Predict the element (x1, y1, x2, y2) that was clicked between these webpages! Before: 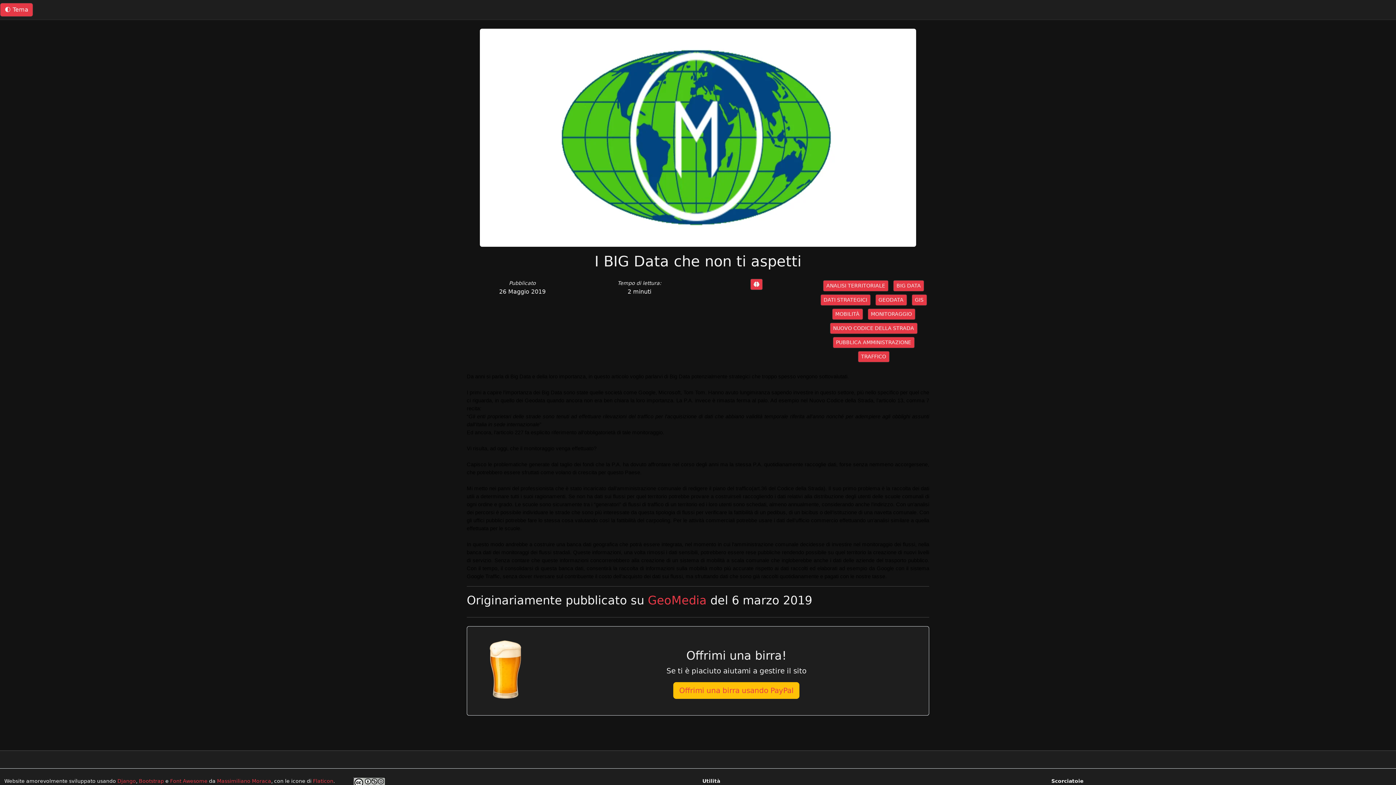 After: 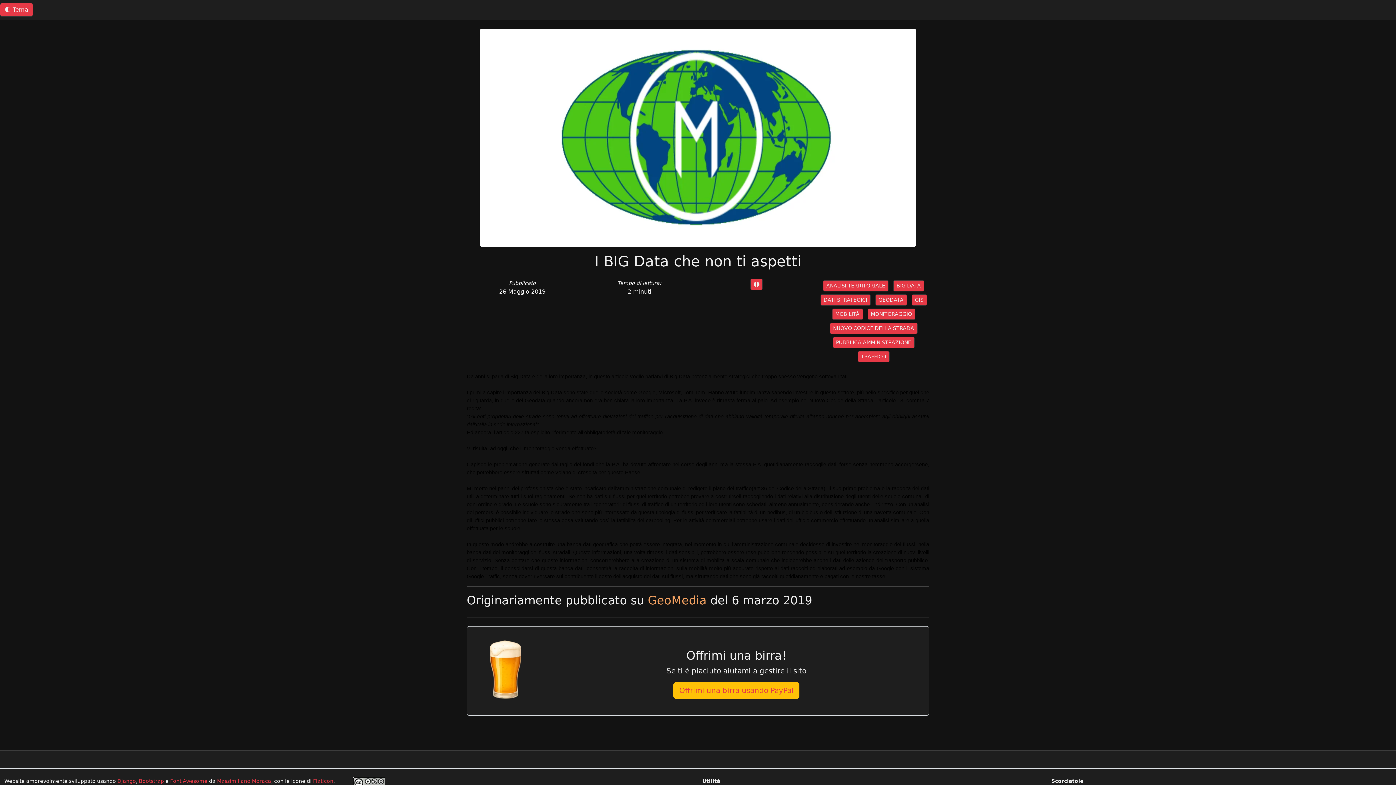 Action: label: GeoMedia bbox: (648, 593, 706, 607)